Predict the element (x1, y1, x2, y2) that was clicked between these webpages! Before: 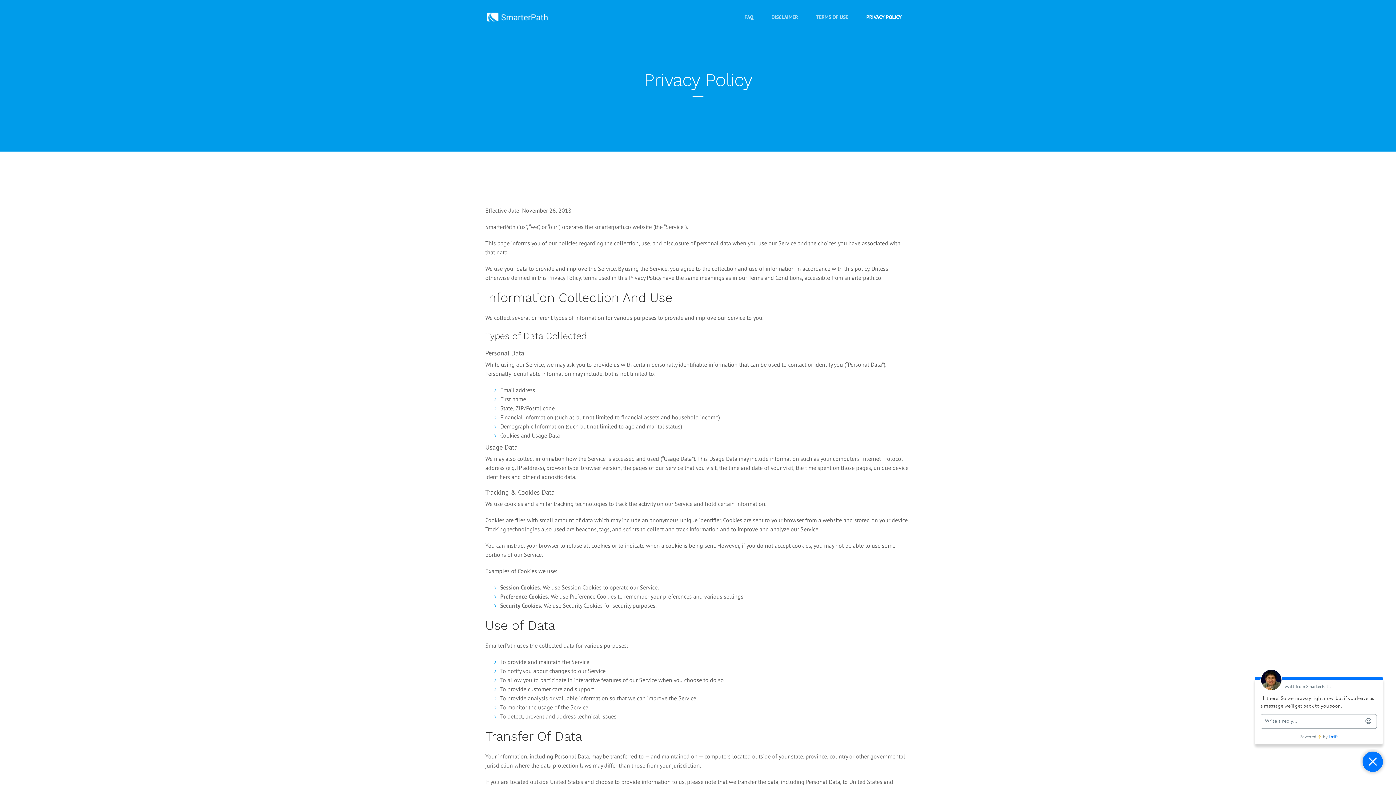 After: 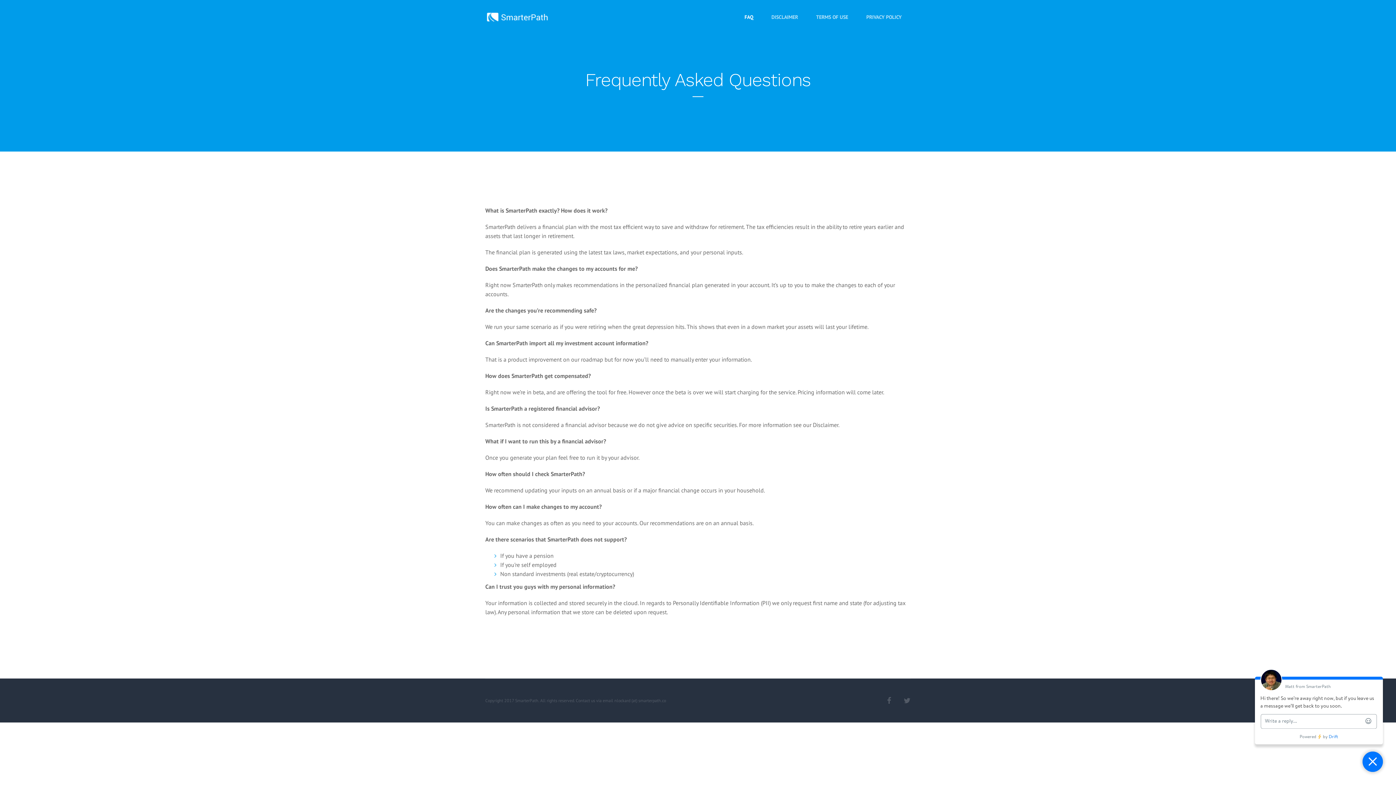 Action: label: FAQ bbox: (735, 9, 762, 25)